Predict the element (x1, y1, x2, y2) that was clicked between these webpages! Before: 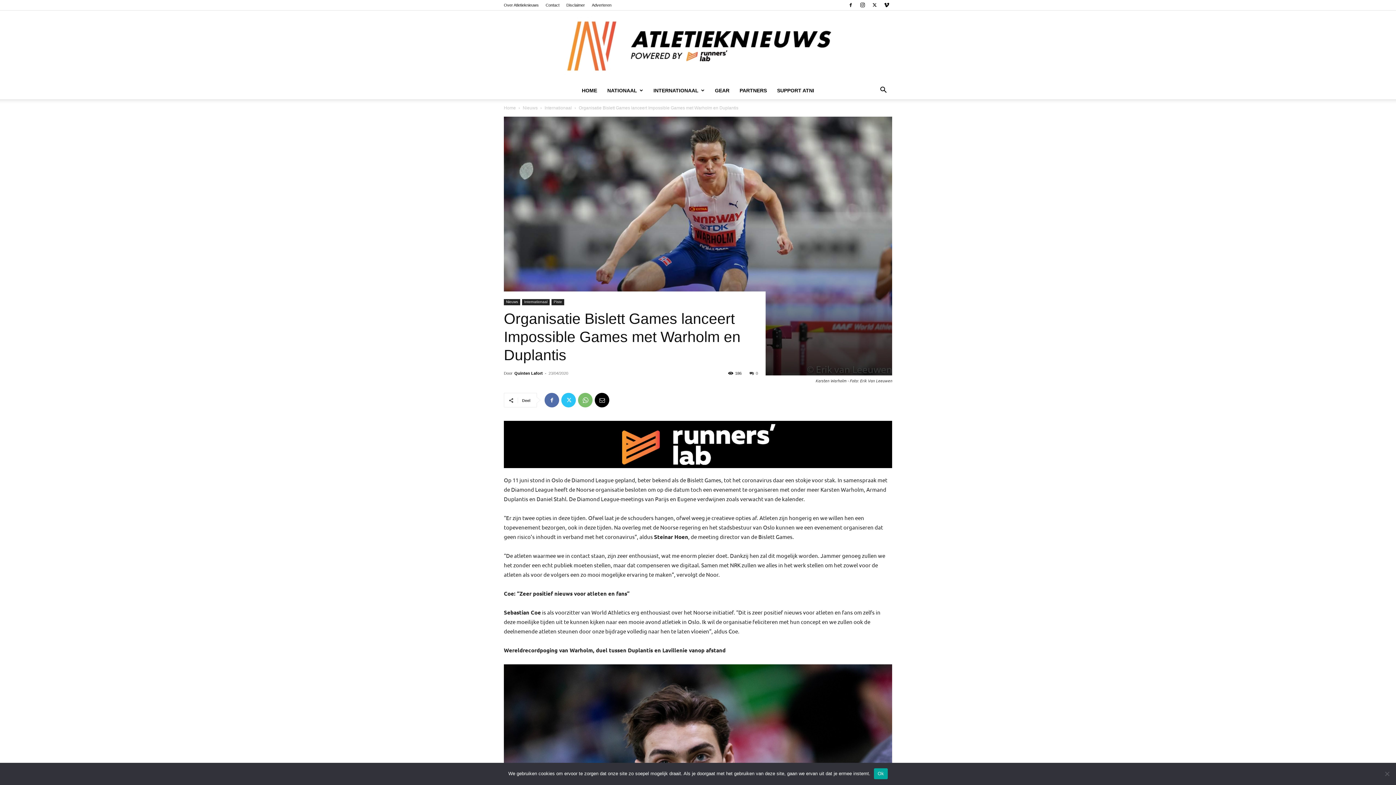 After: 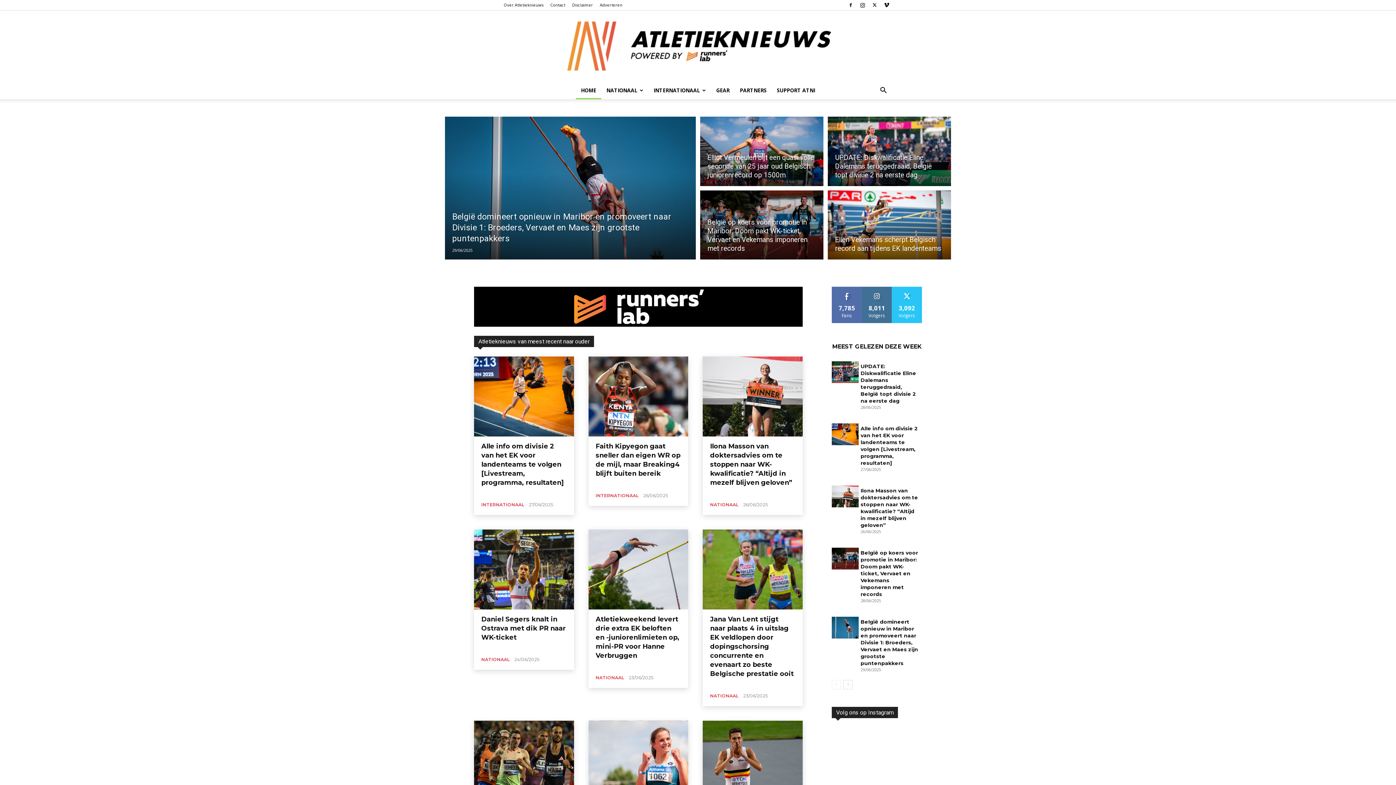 Action: bbox: (576, 81, 602, 99) label: HOME